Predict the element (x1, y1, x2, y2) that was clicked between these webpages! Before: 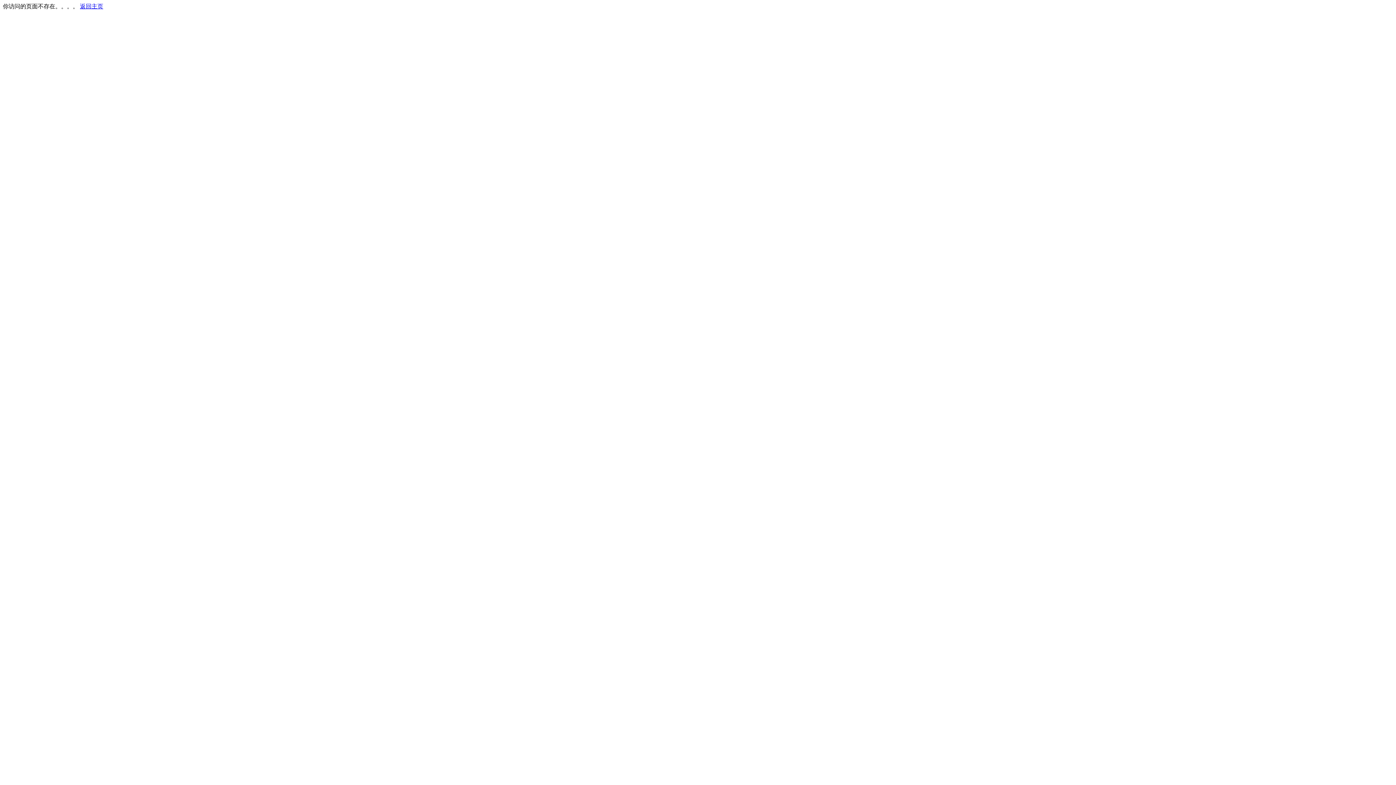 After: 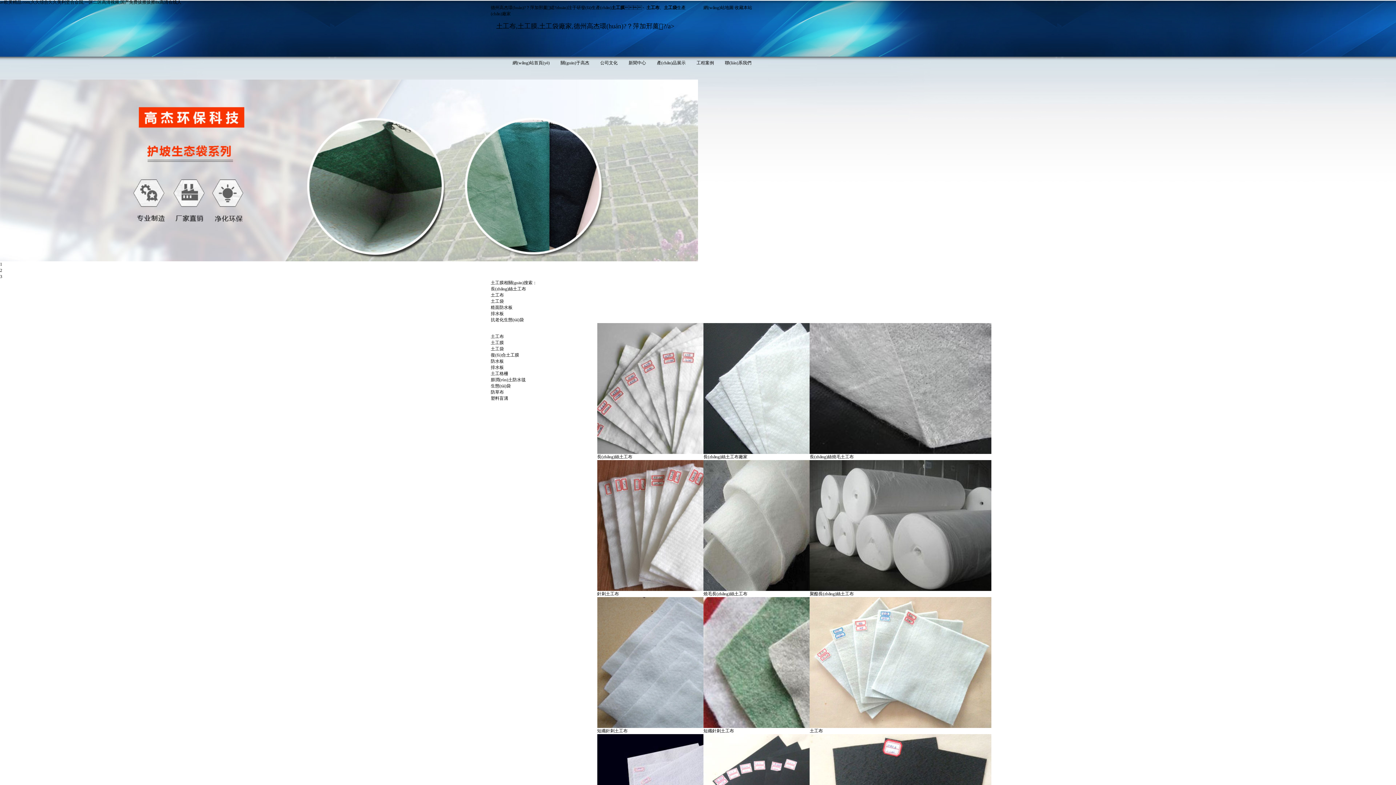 Action: bbox: (80, 3, 103, 9) label: 返回主页